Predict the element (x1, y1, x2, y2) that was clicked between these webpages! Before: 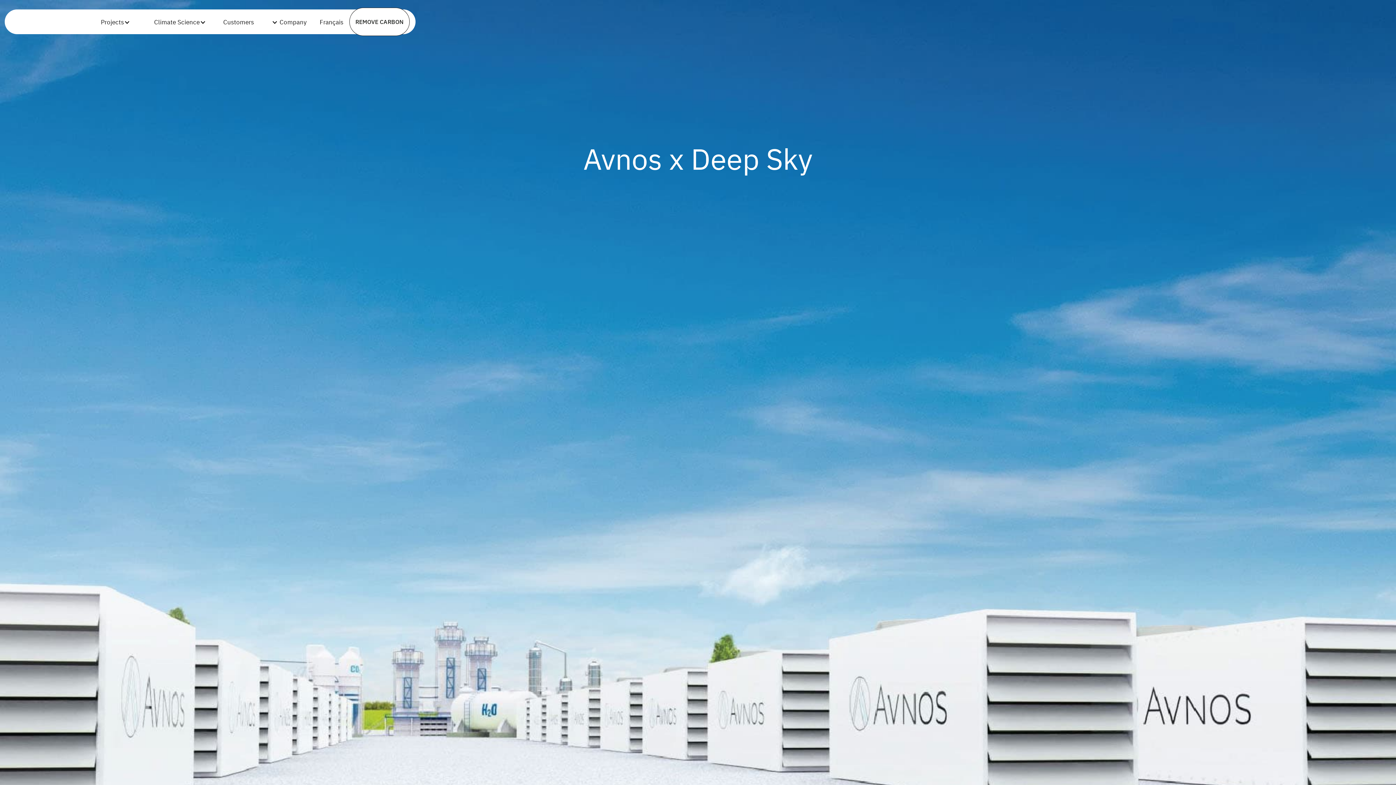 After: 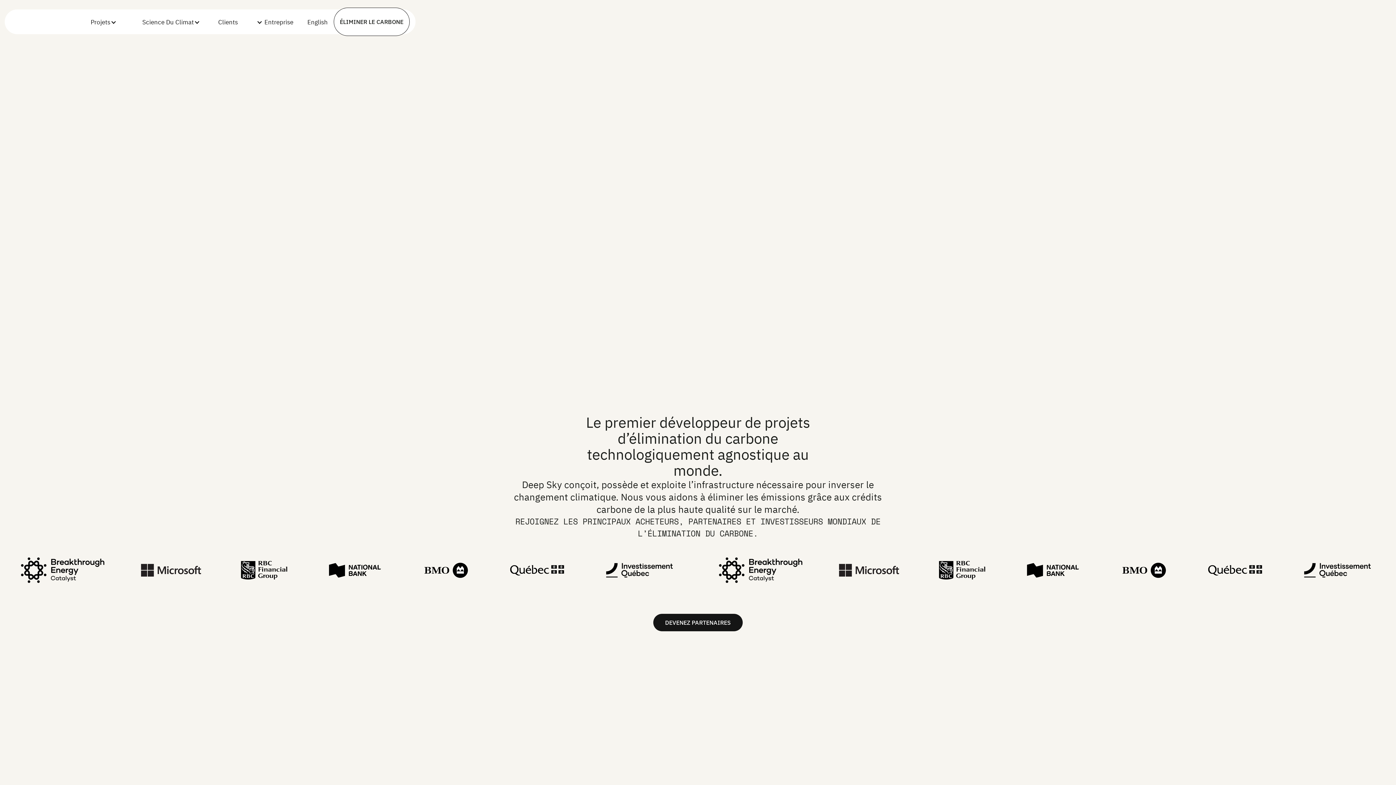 Action: bbox: (319, 17, 343, 27) label: Français